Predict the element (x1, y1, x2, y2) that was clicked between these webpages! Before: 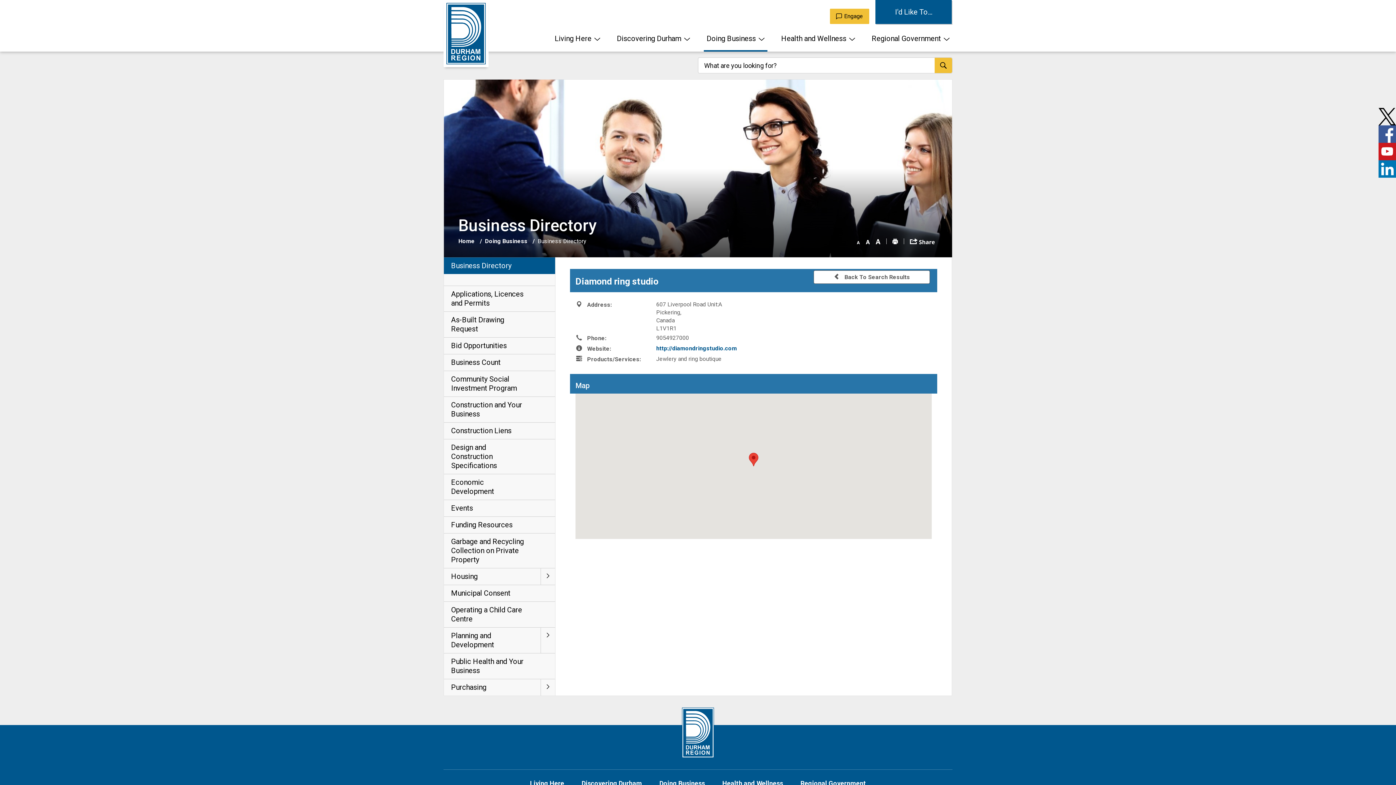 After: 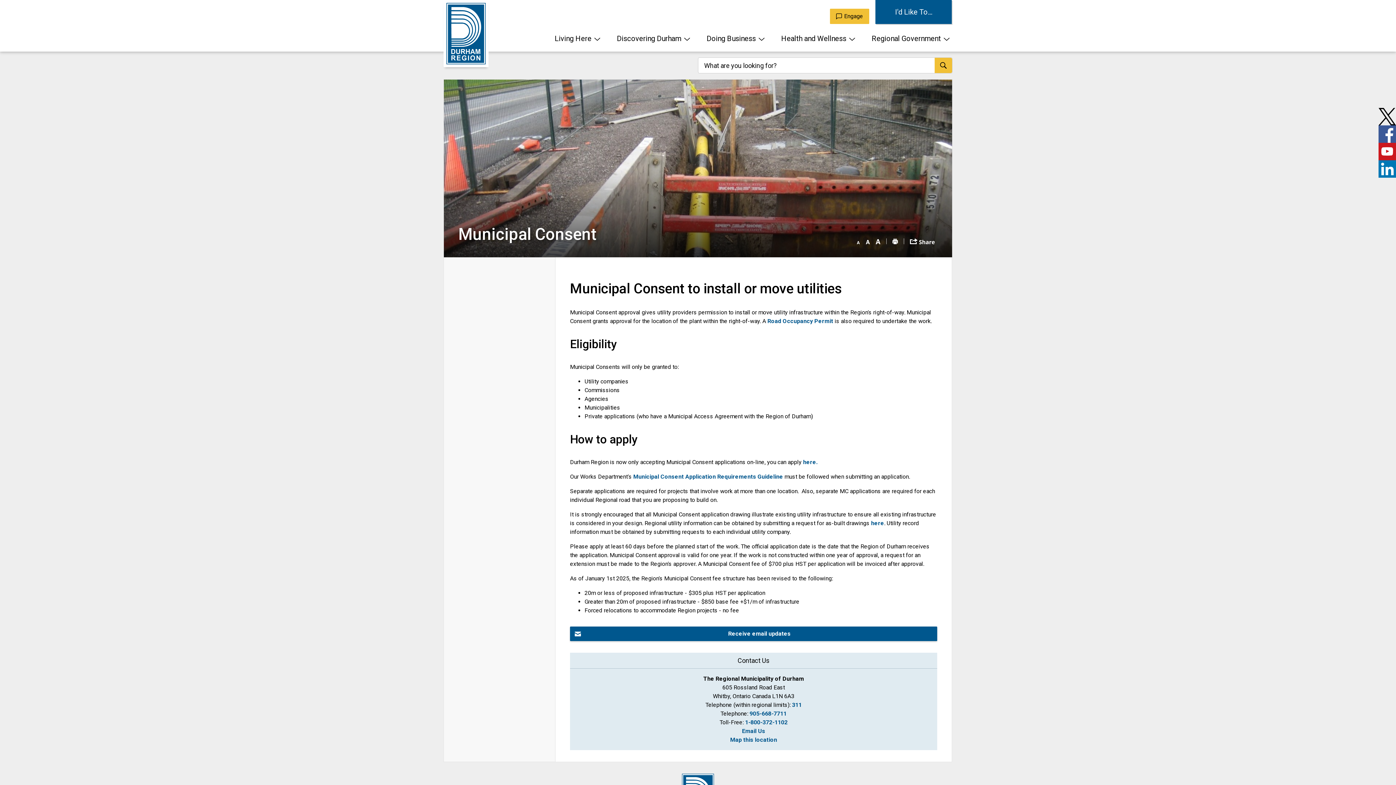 Action: bbox: (444, 585, 555, 601) label: Municipal Consent